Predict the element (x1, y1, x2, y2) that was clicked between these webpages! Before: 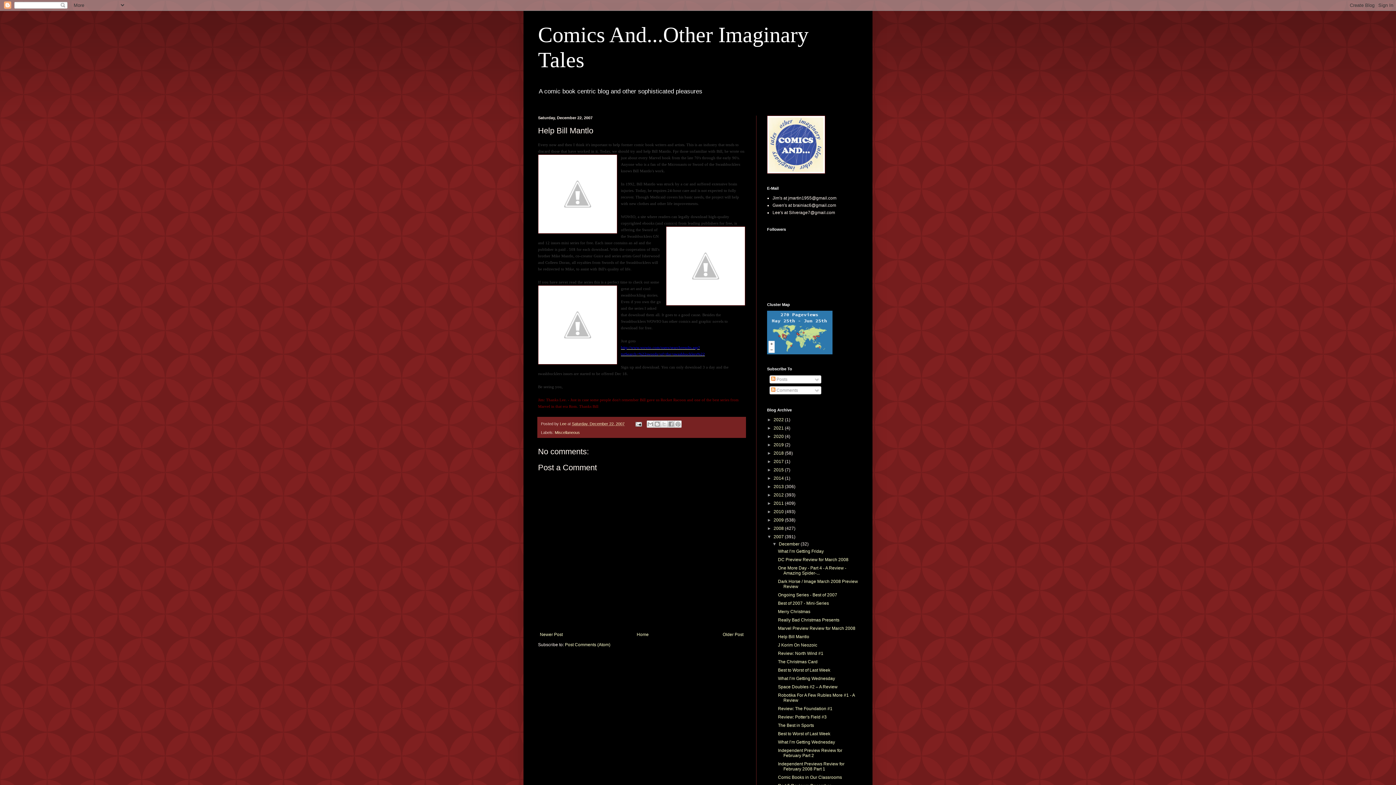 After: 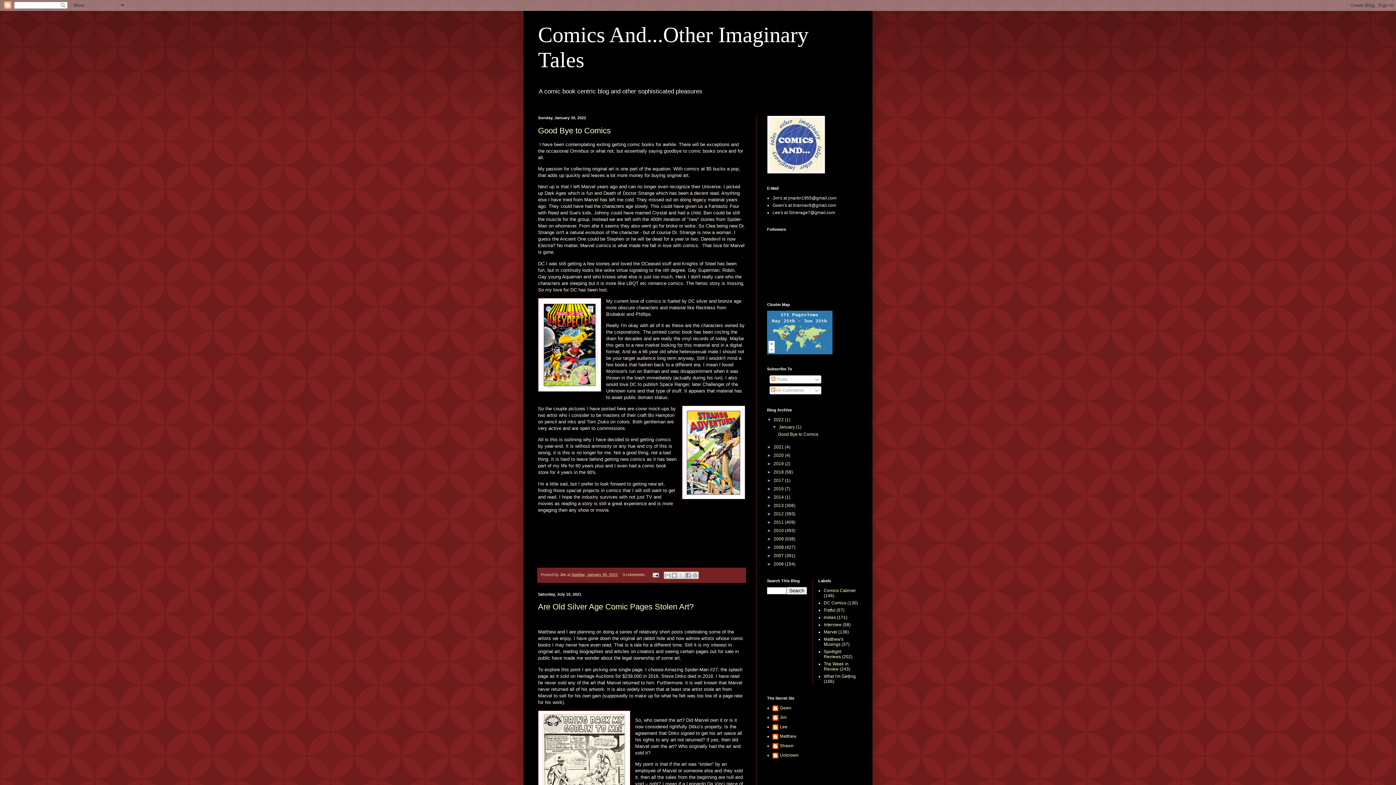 Action: bbox: (635, 630, 650, 639) label: Home